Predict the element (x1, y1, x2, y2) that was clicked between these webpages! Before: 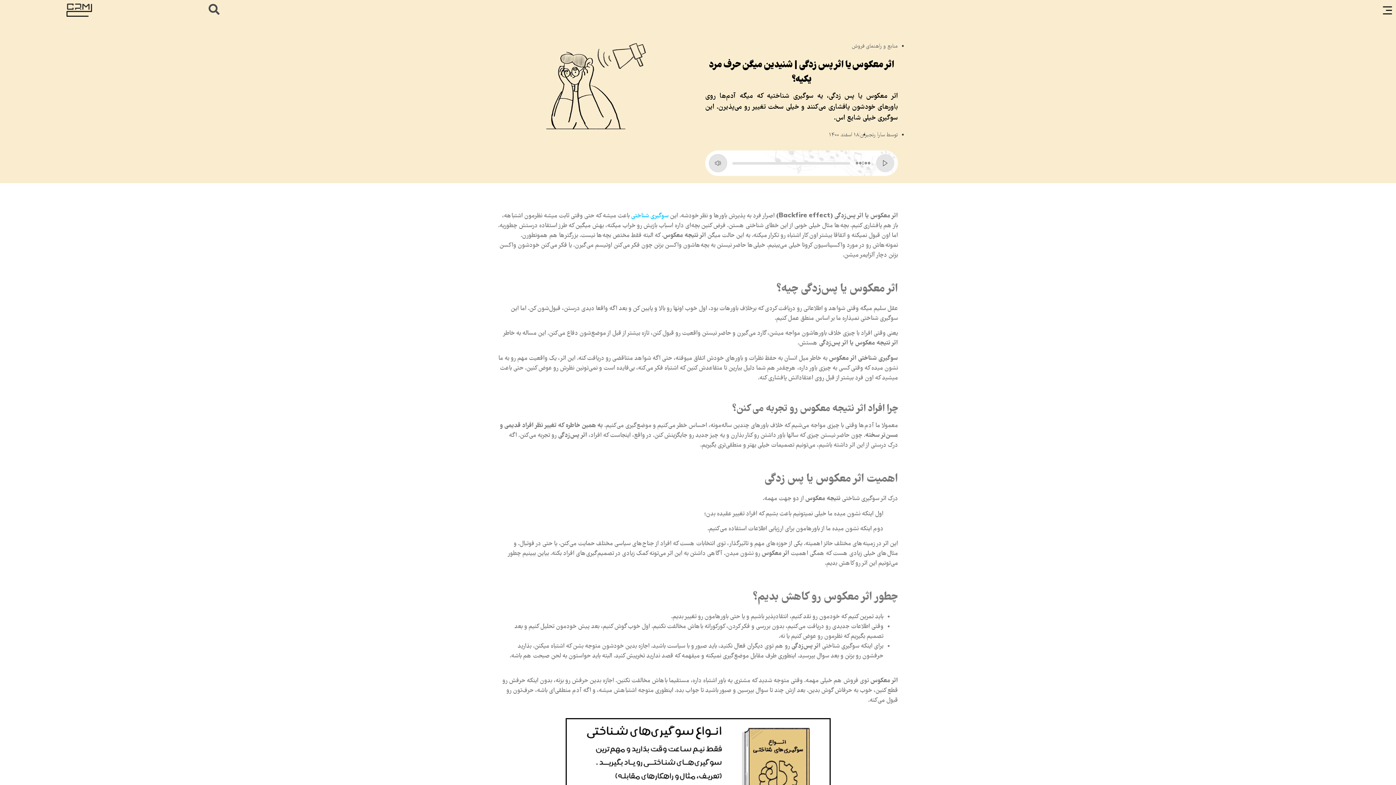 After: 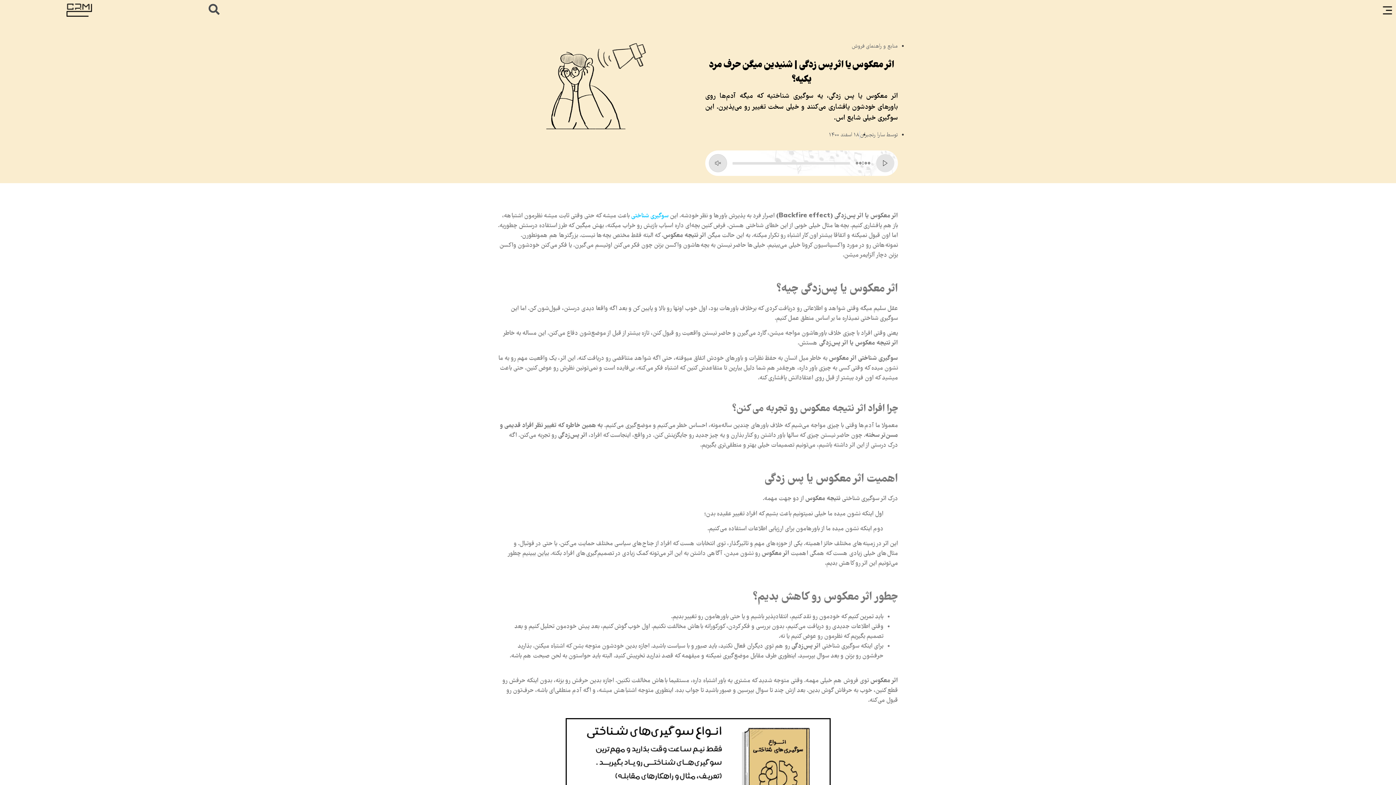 Action: bbox: (709, 154, 727, 172)